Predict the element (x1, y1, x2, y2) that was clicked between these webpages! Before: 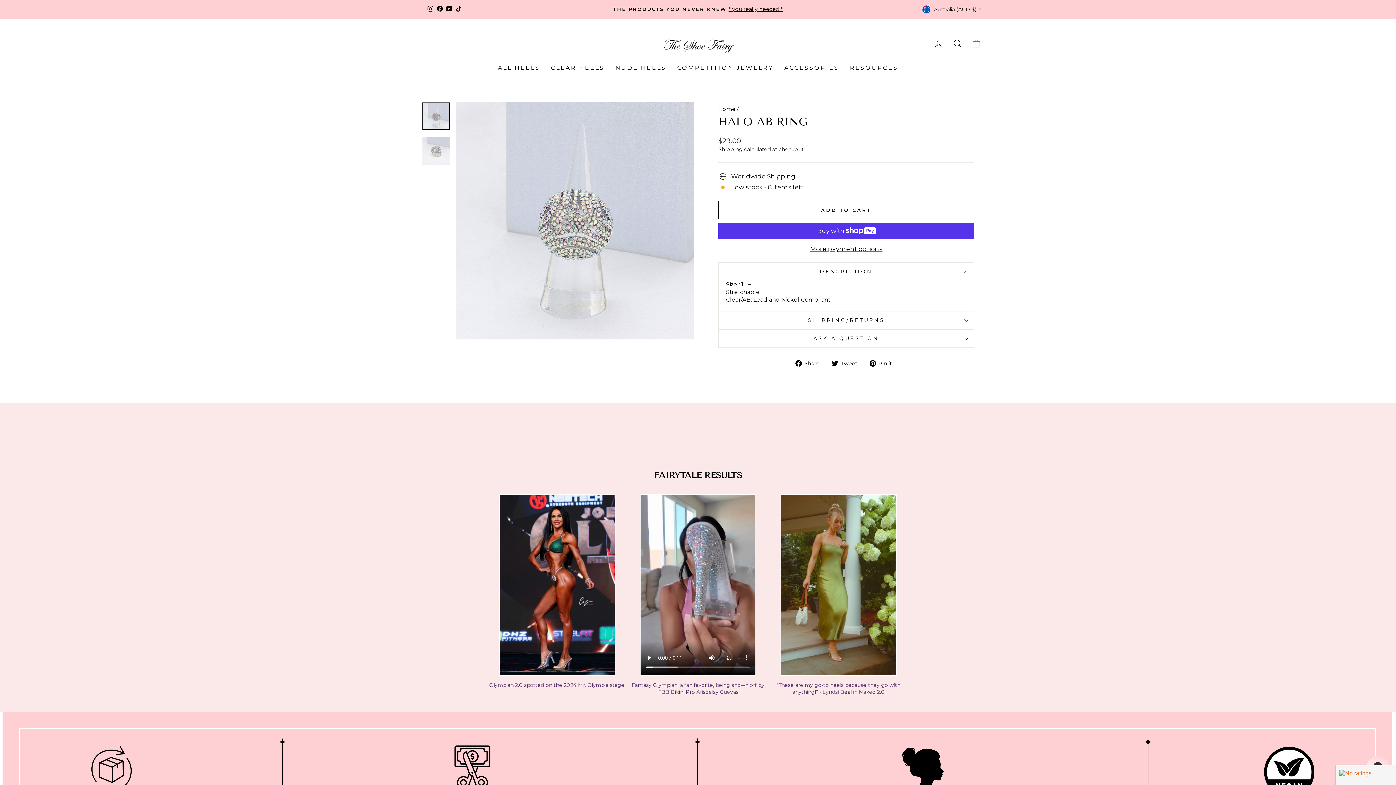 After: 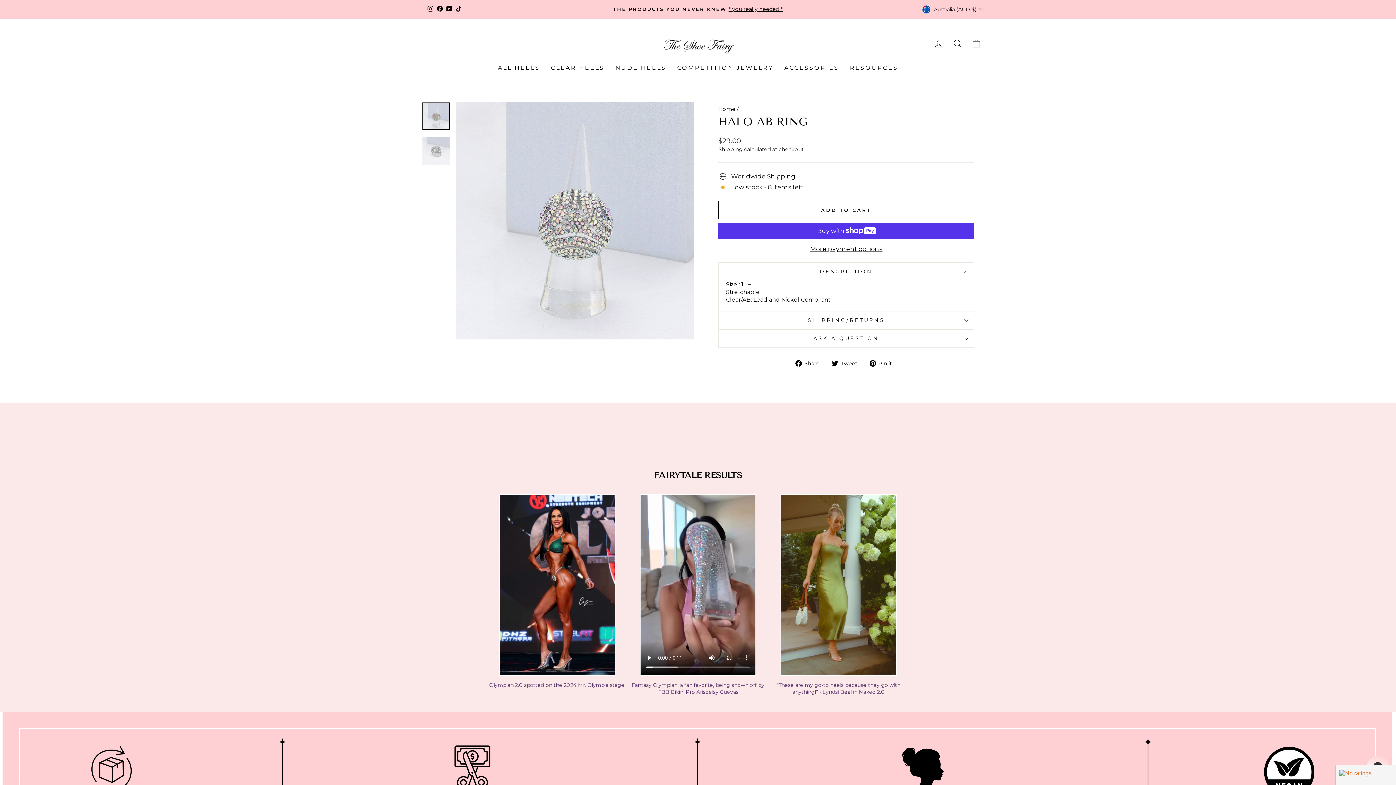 Action: bbox: (795, 359, 825, 367) label:  Share
Share on Facebook